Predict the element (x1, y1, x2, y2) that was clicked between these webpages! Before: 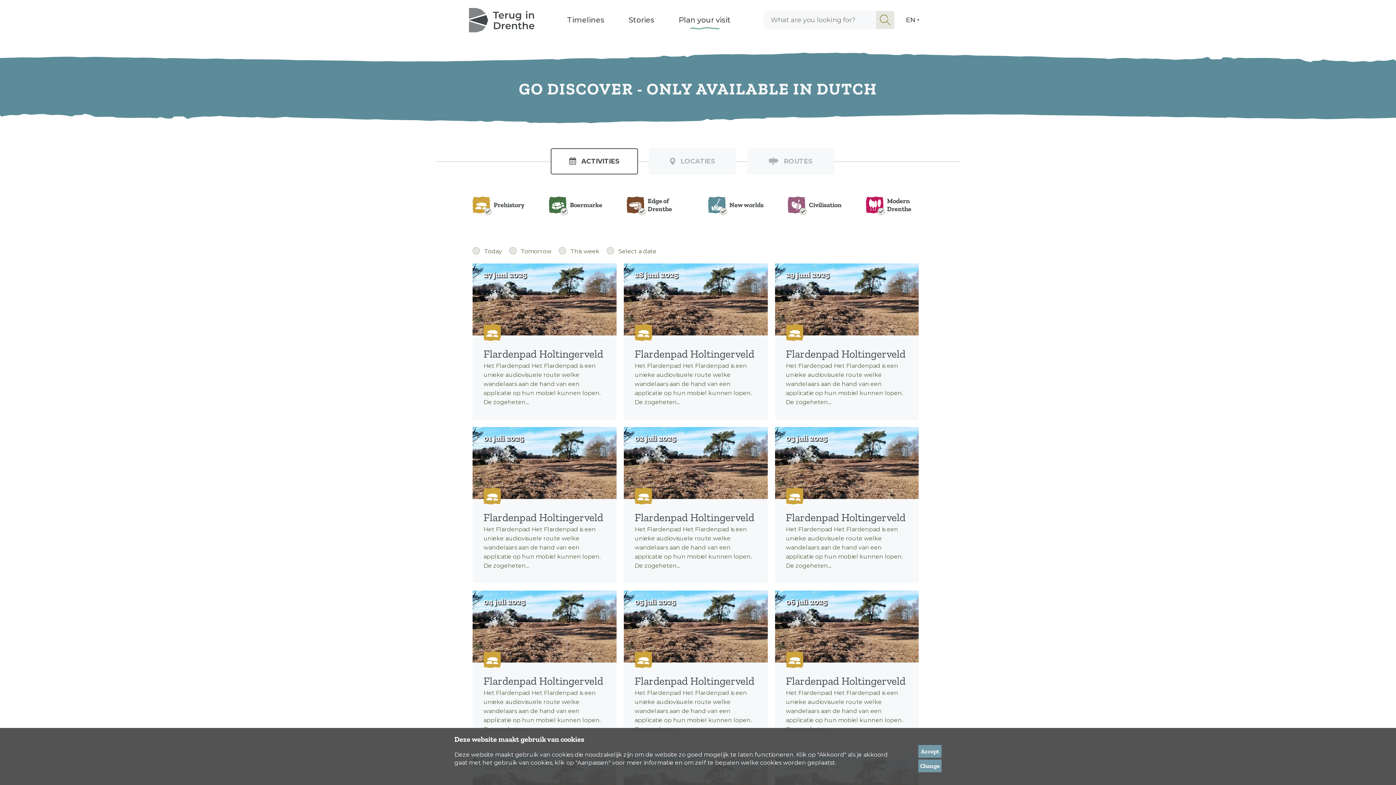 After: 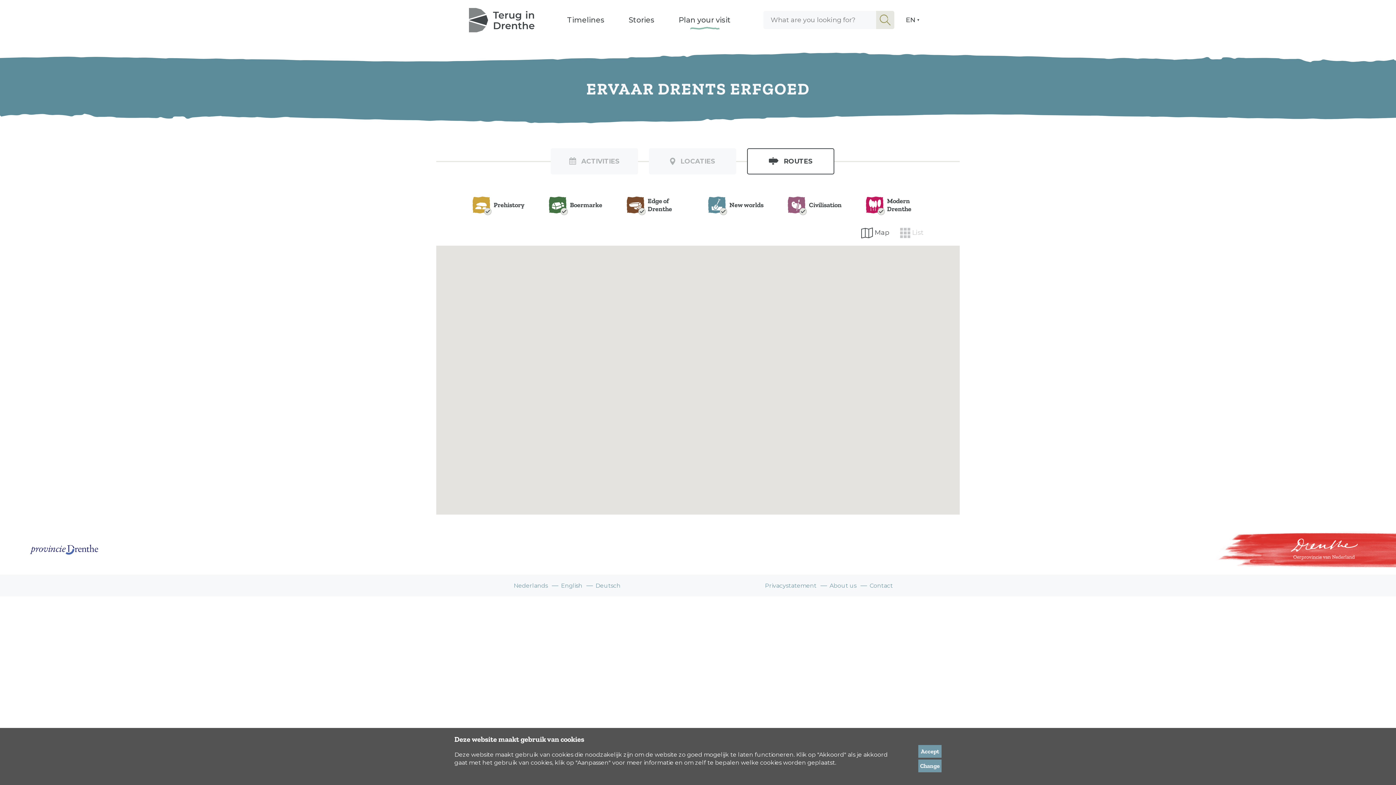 Action: bbox: (747, 148, 834, 174) label:  ROUTES